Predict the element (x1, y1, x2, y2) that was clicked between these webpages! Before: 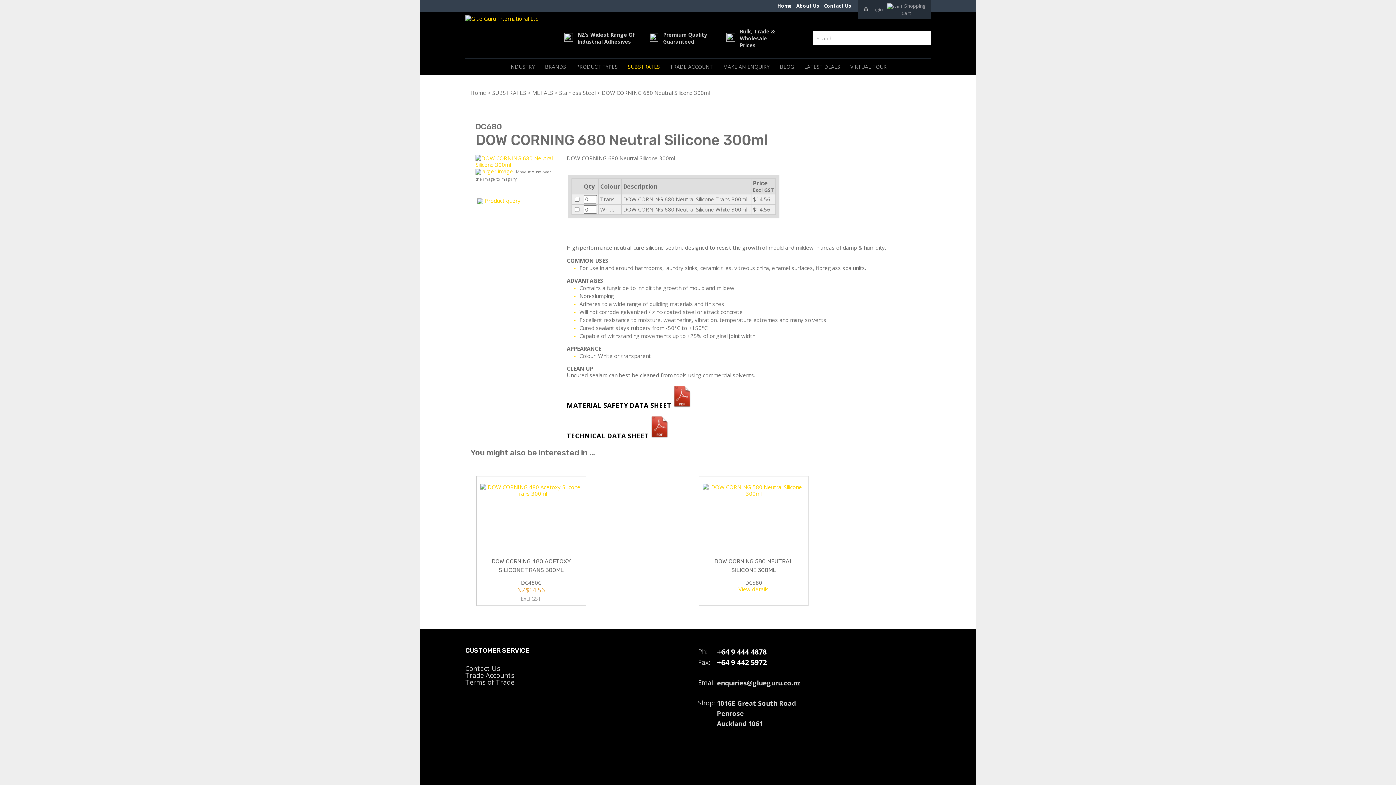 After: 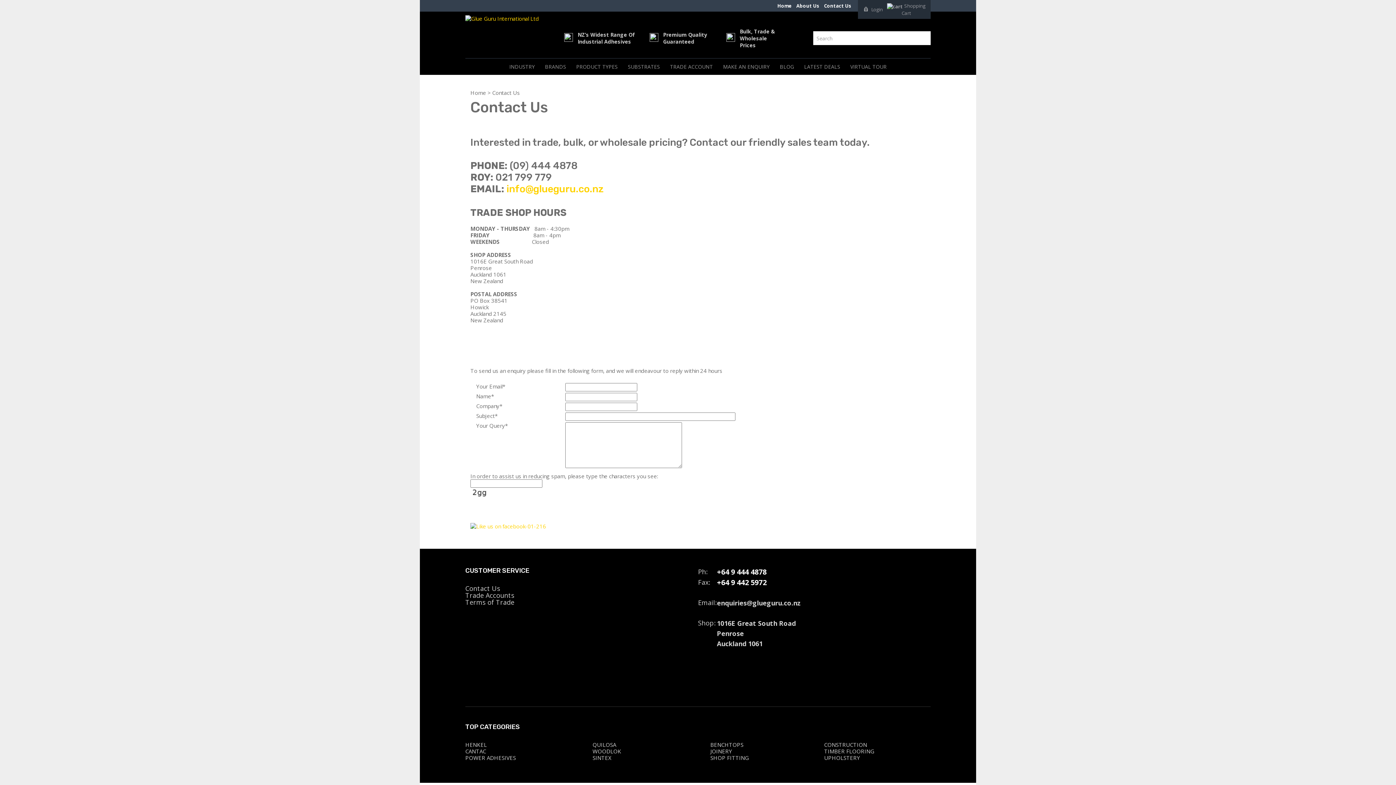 Action: label: Contact Us bbox: (465, 664, 500, 673)